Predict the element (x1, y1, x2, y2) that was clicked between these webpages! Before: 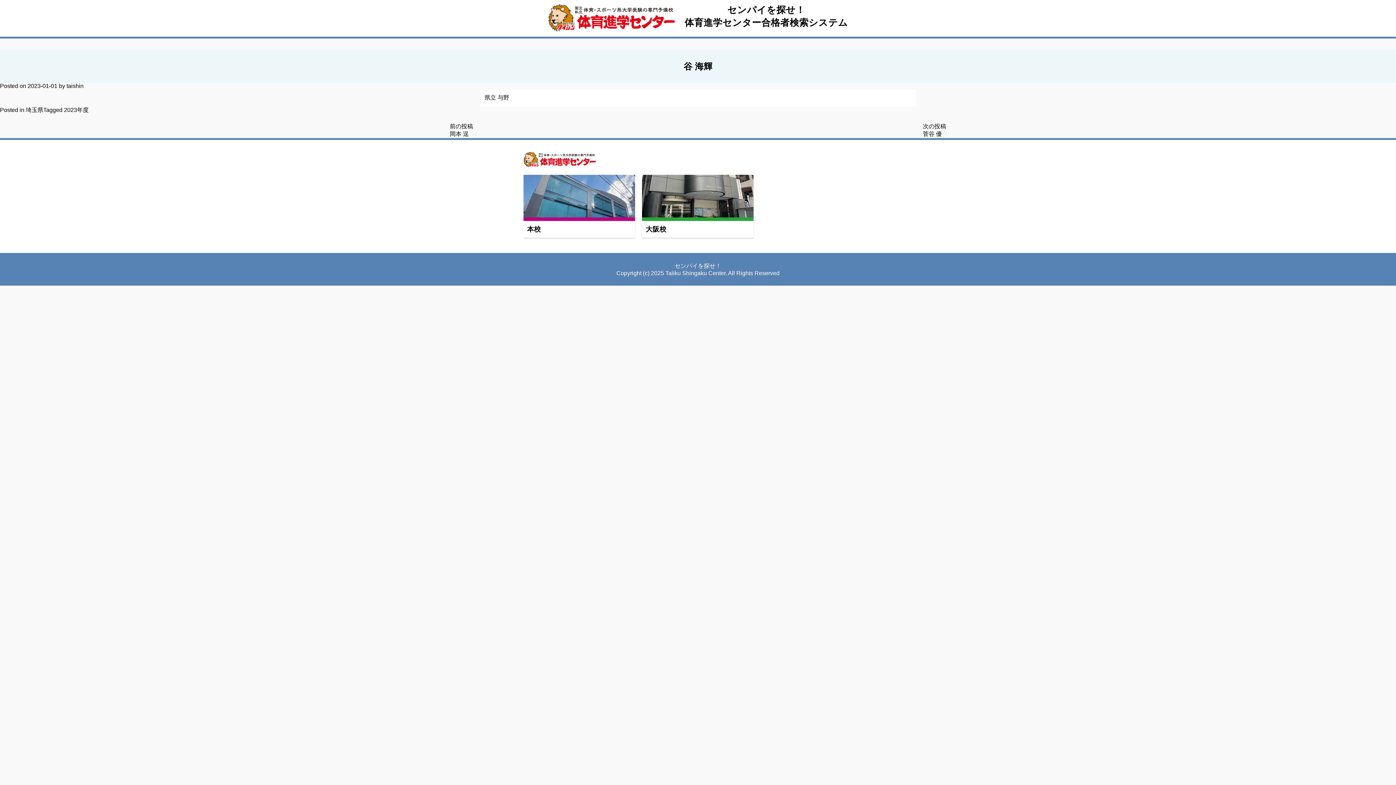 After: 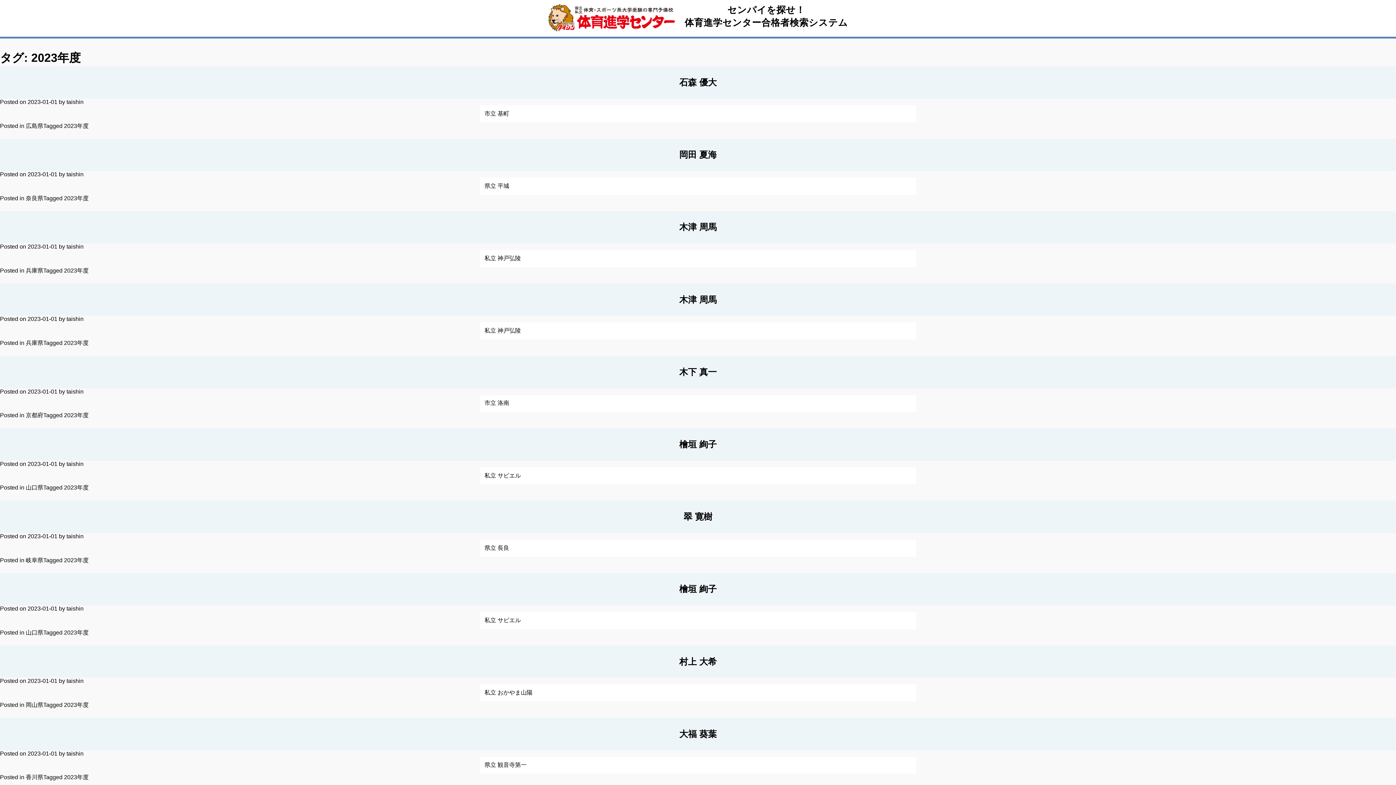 Action: bbox: (64, 106, 88, 112) label: 2023年度